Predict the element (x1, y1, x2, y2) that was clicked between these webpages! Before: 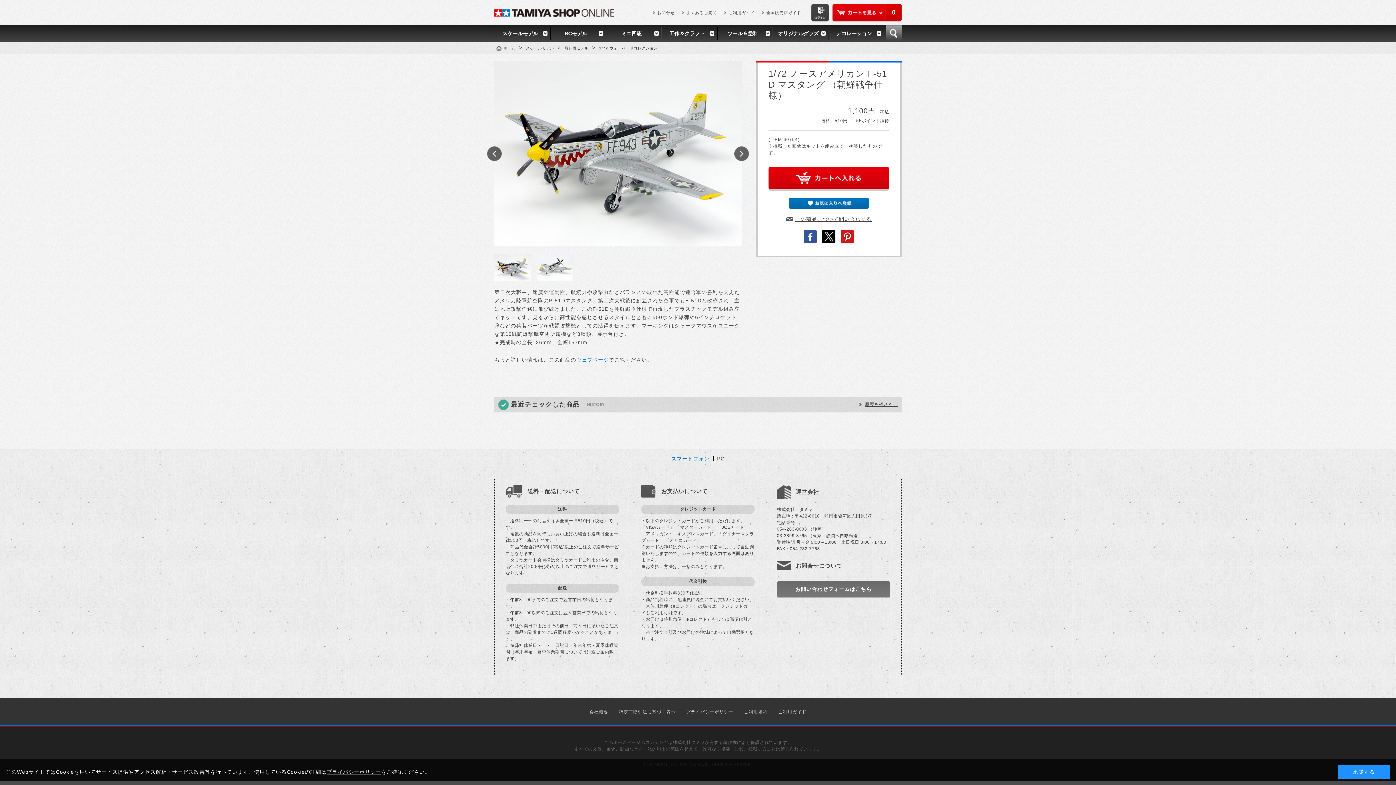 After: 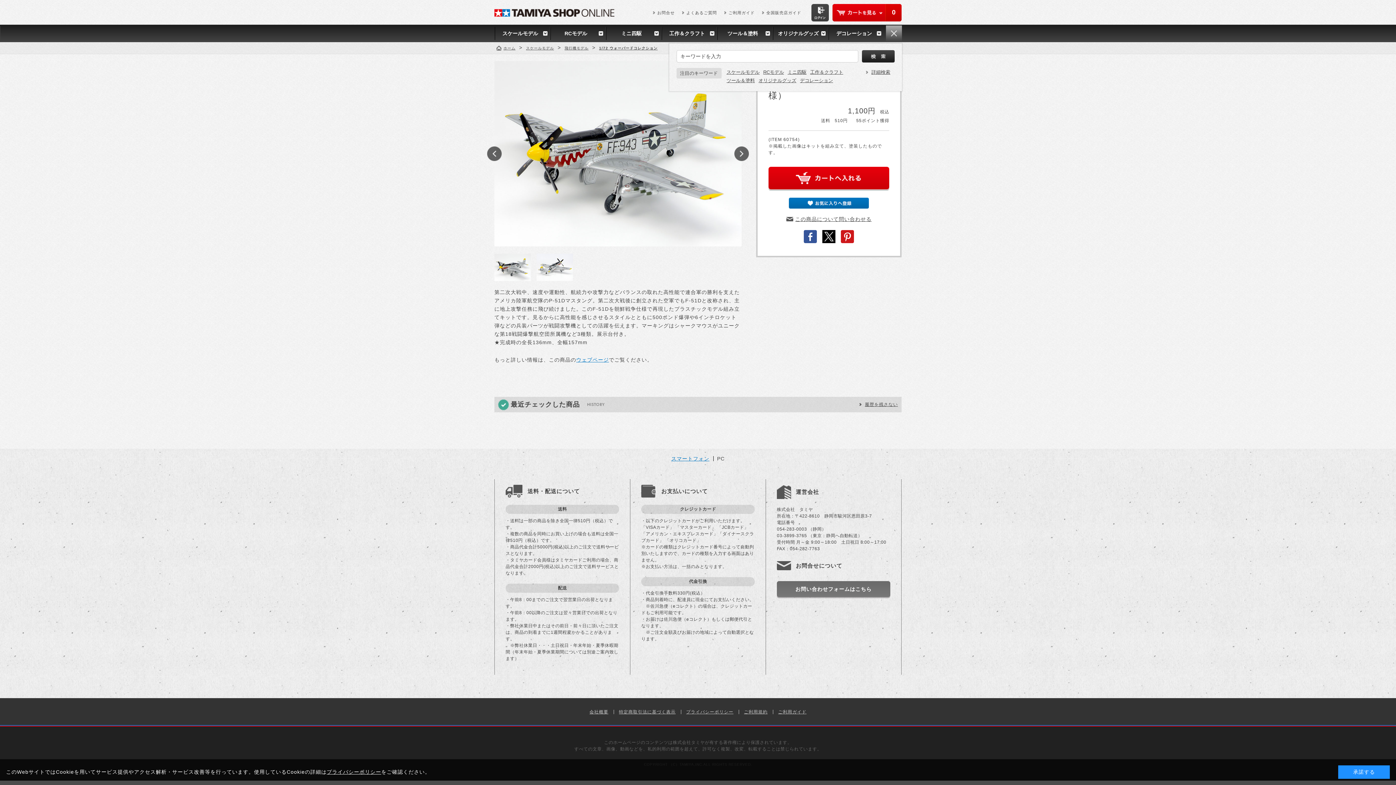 Action: bbox: (886, 25, 902, 41) label: 検索